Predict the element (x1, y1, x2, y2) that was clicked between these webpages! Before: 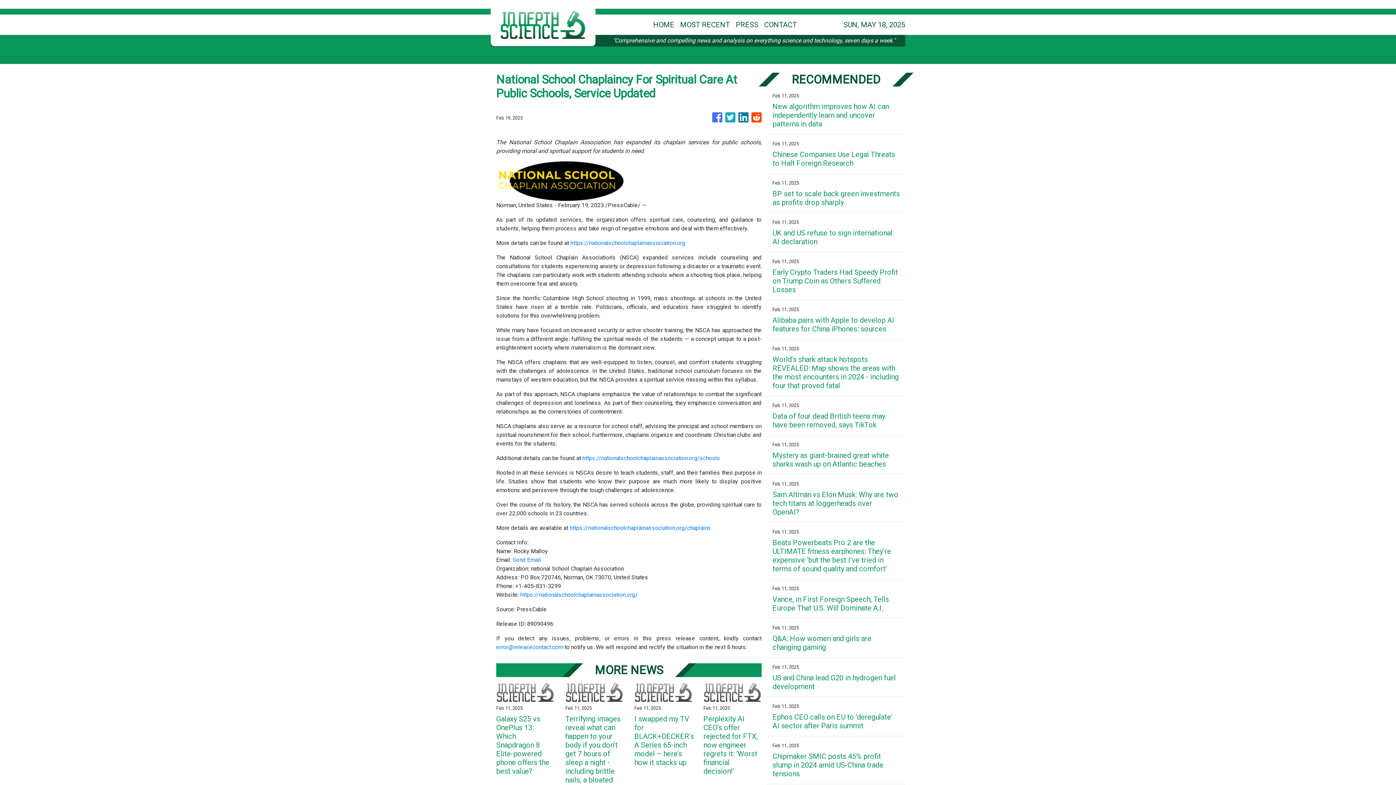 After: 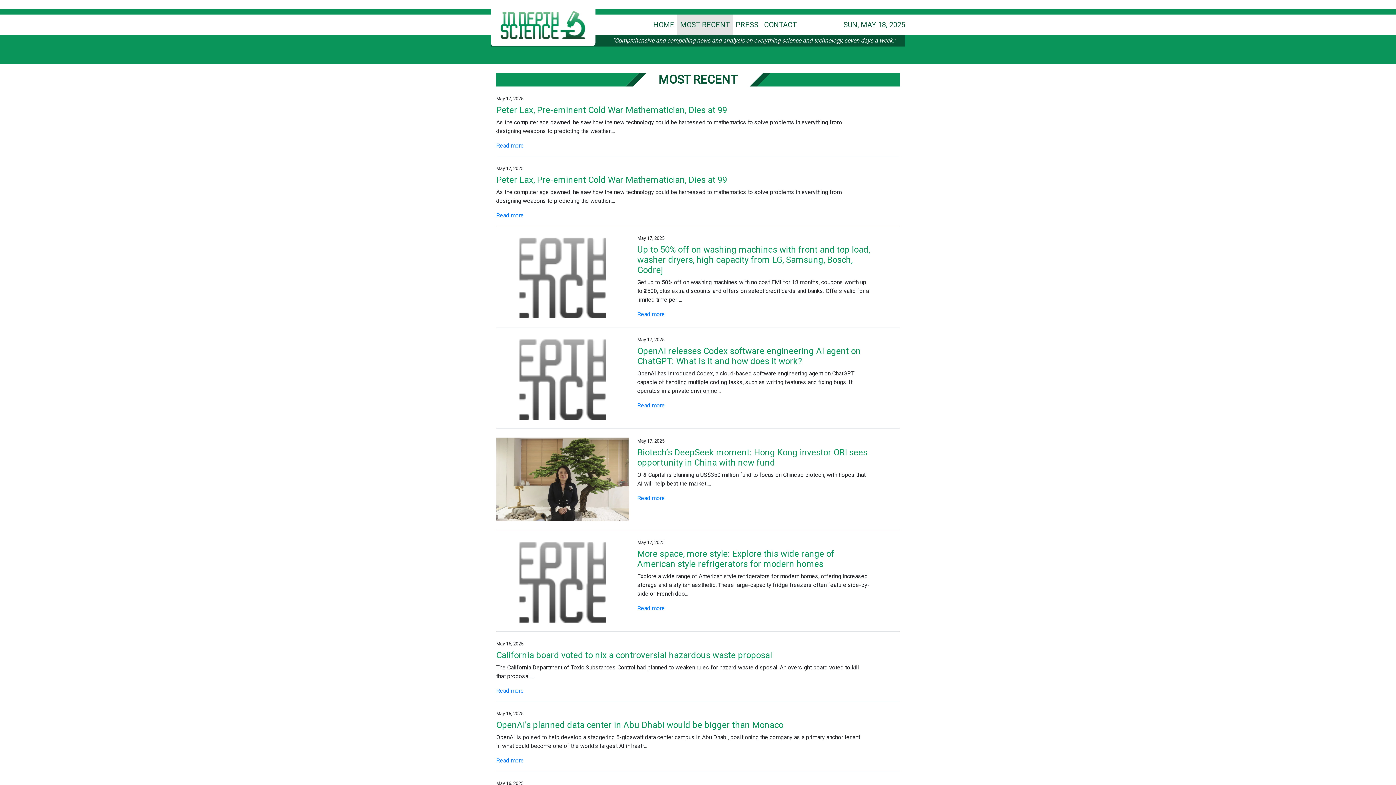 Action: label: MOST RECENT bbox: (677, 17, 733, 32)